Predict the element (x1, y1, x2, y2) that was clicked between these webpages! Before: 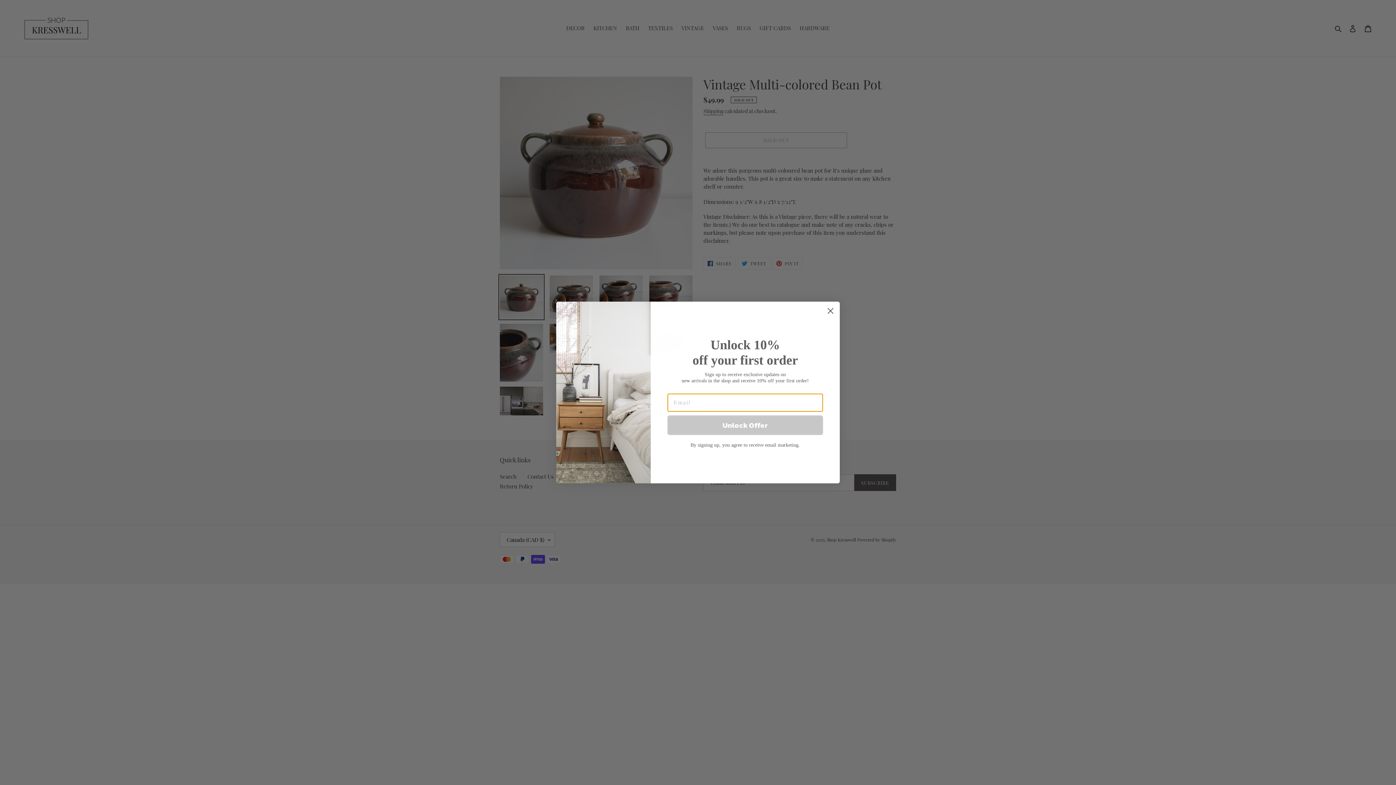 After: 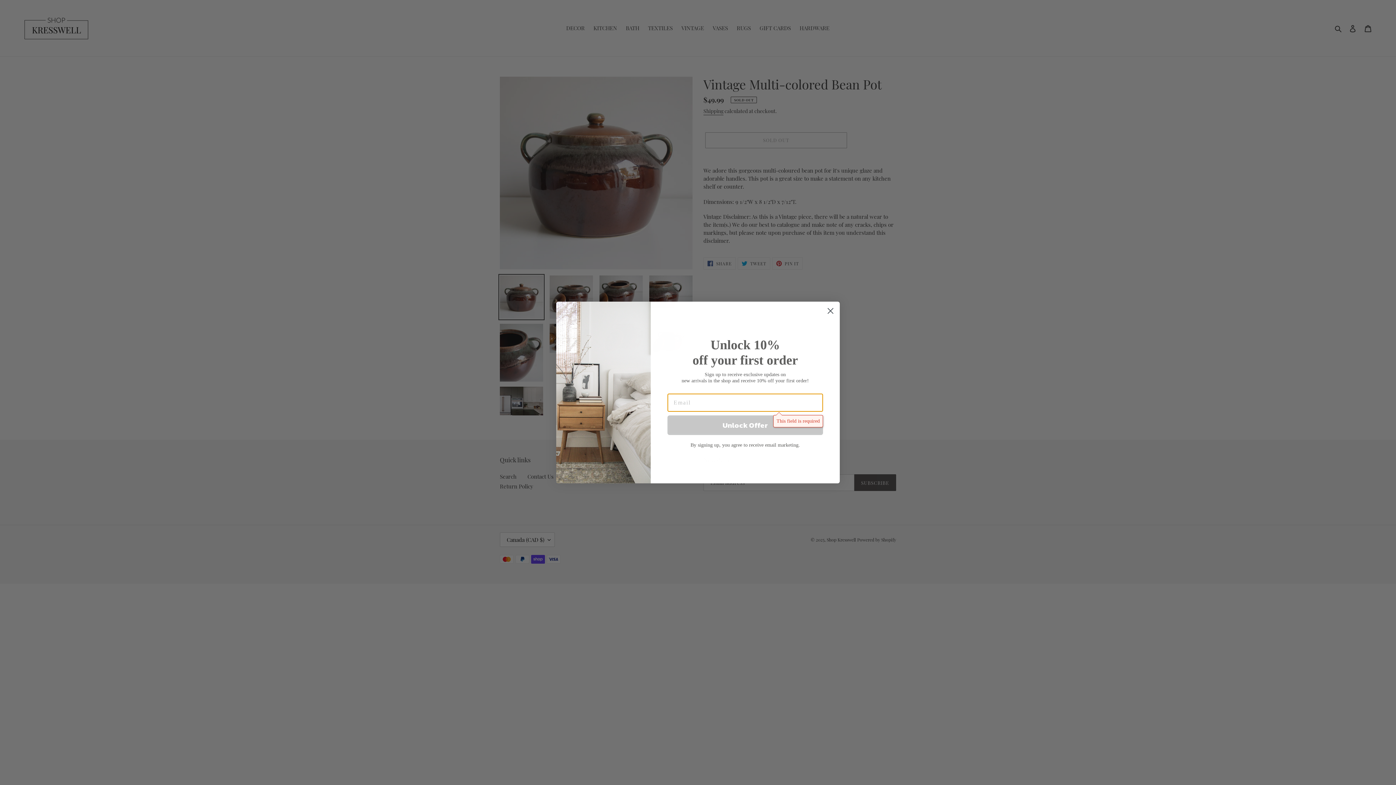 Action: bbox: (667, 418, 823, 437) label: Unlock Offer